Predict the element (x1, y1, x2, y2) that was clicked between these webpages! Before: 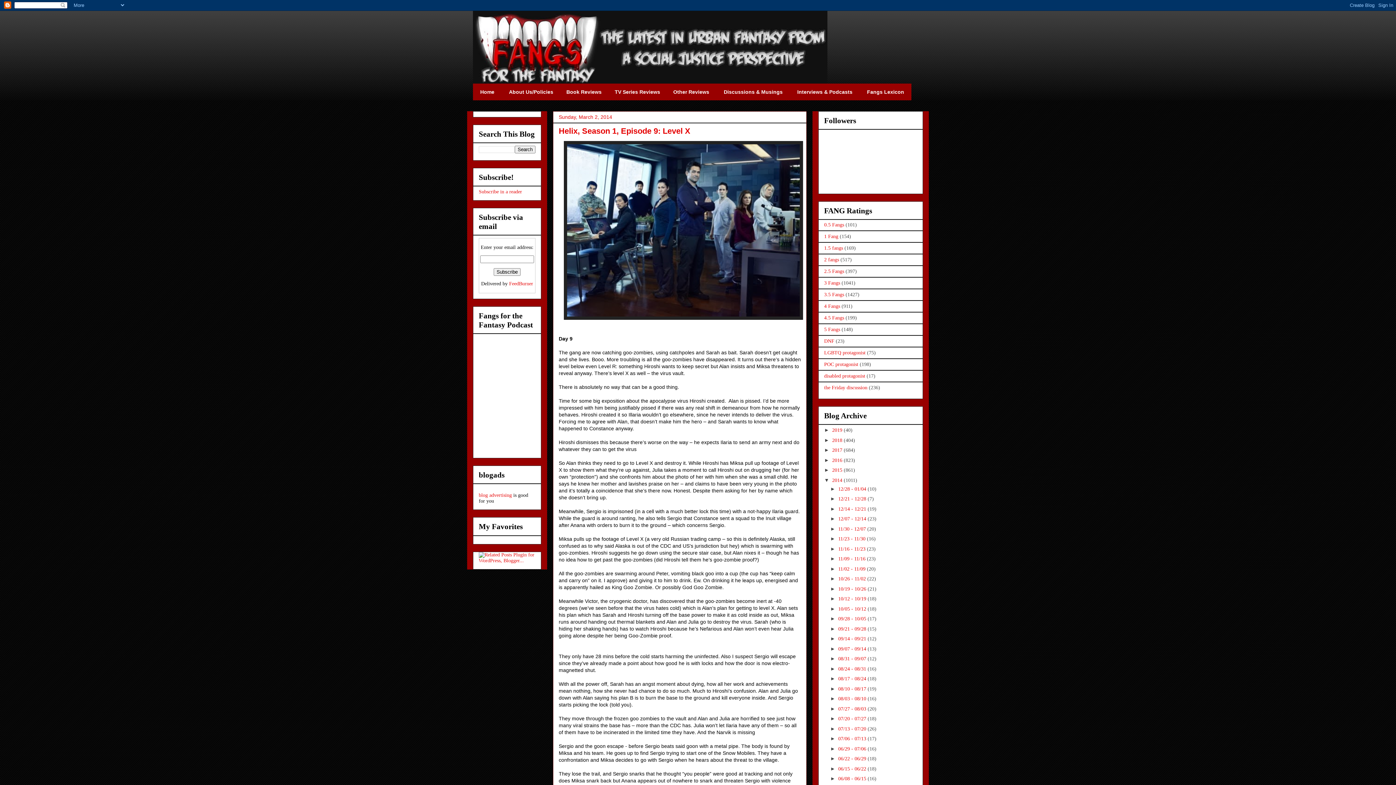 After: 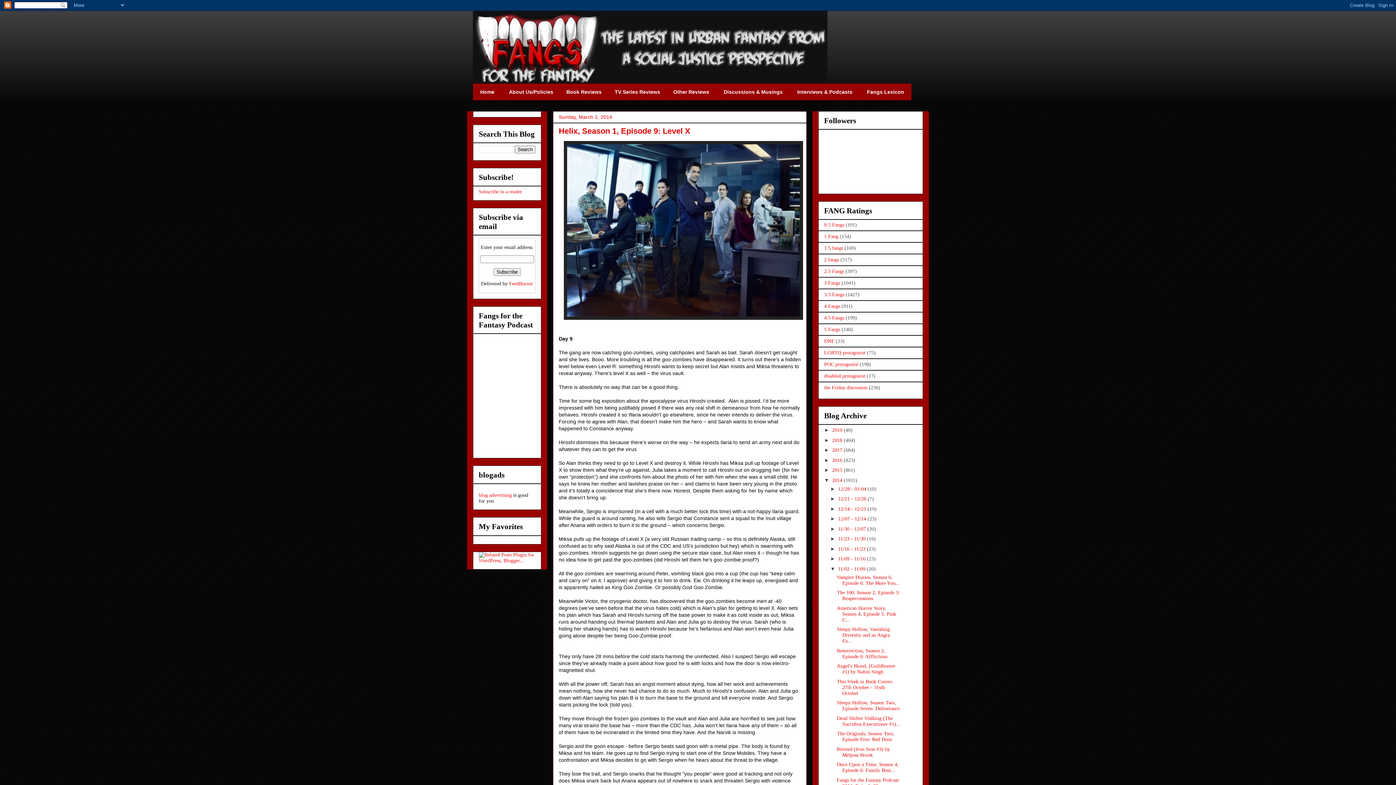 Action: label: ►   bbox: (830, 566, 838, 571)